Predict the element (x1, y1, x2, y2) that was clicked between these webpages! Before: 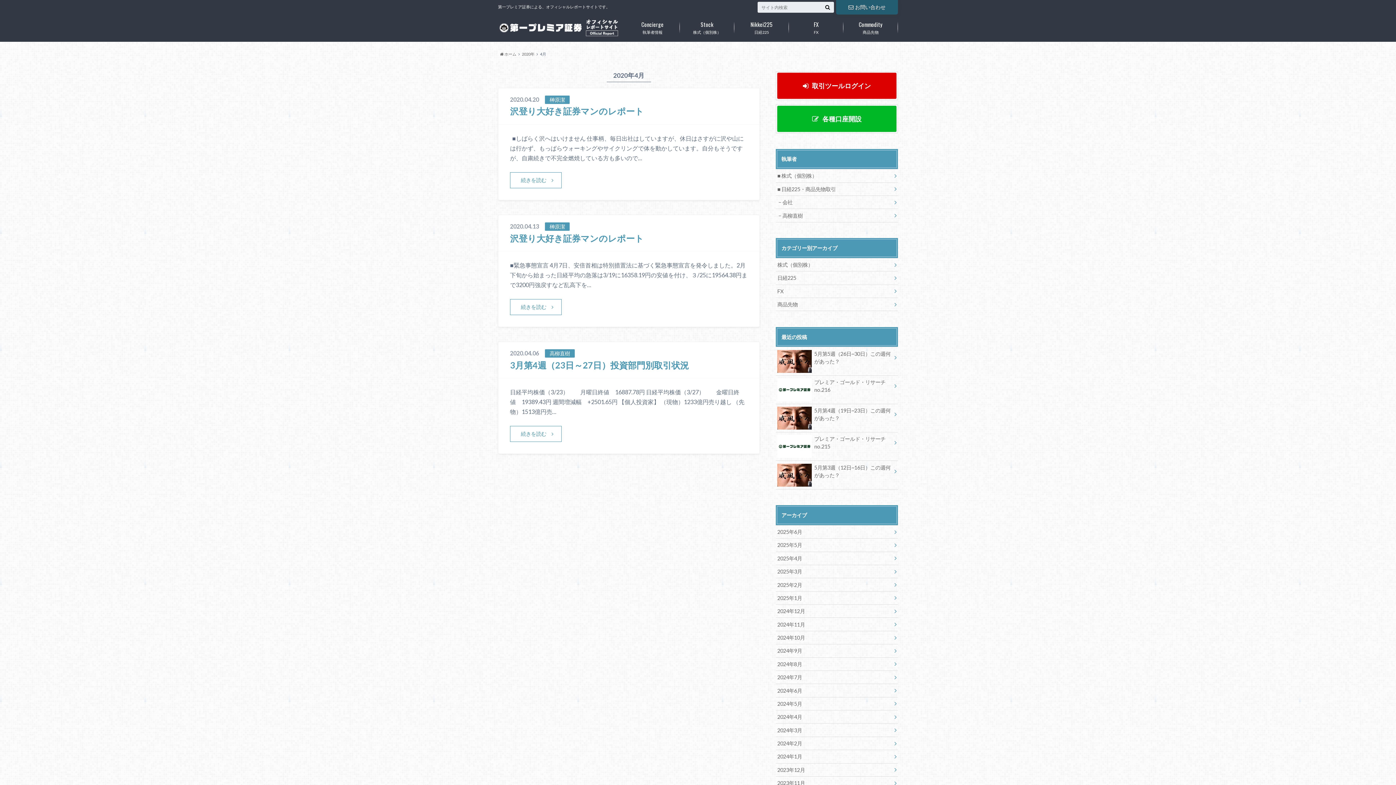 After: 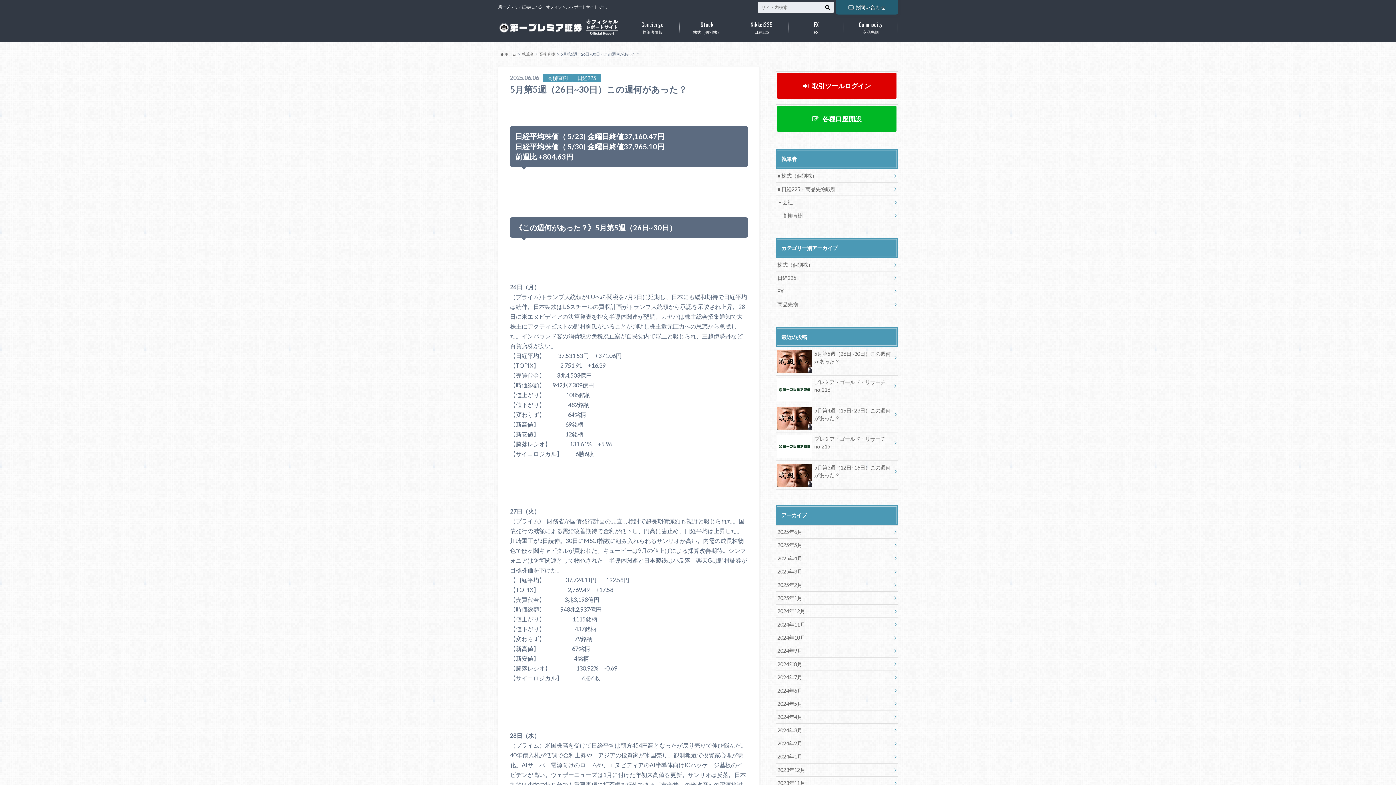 Action: label: 5月第5週（26日~30日）この週何があった？ bbox: (776, 347, 898, 367)